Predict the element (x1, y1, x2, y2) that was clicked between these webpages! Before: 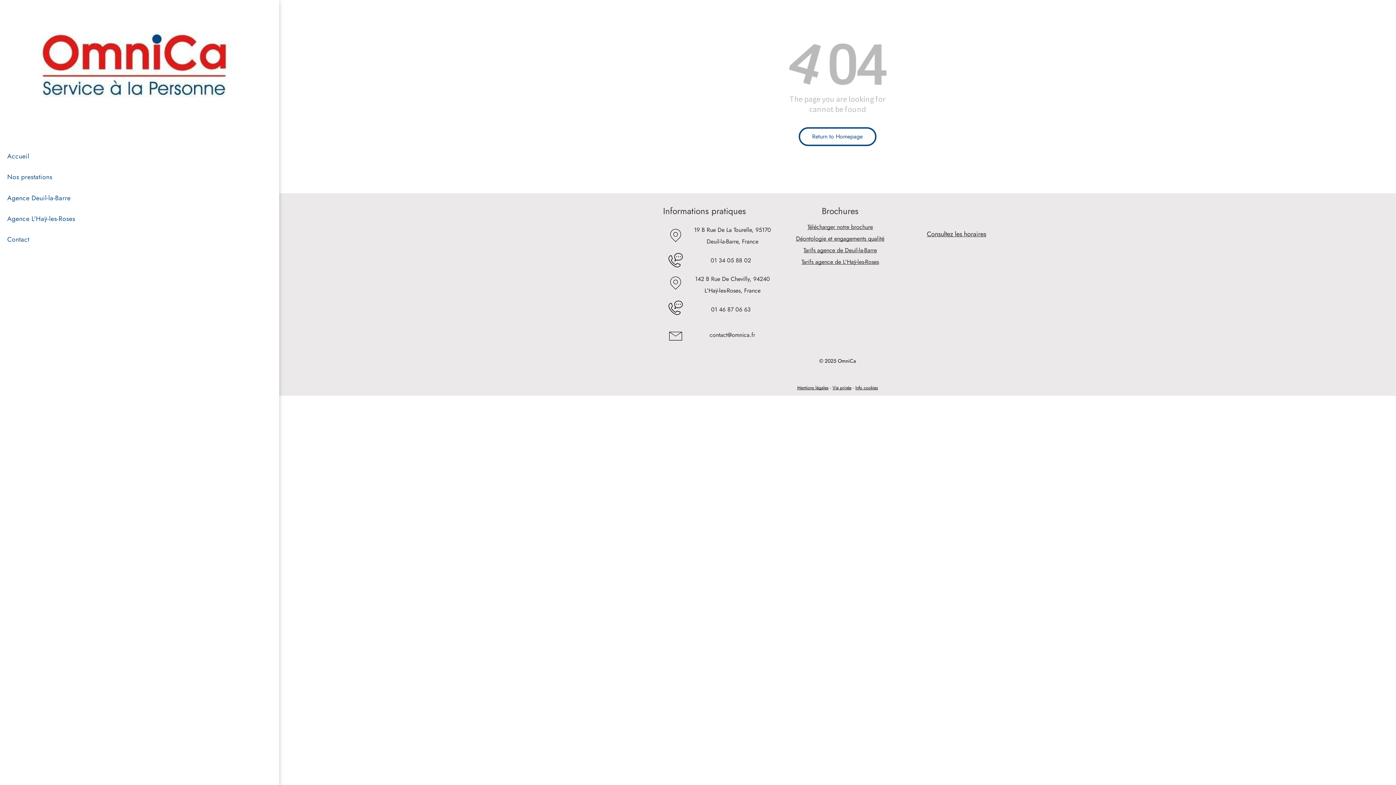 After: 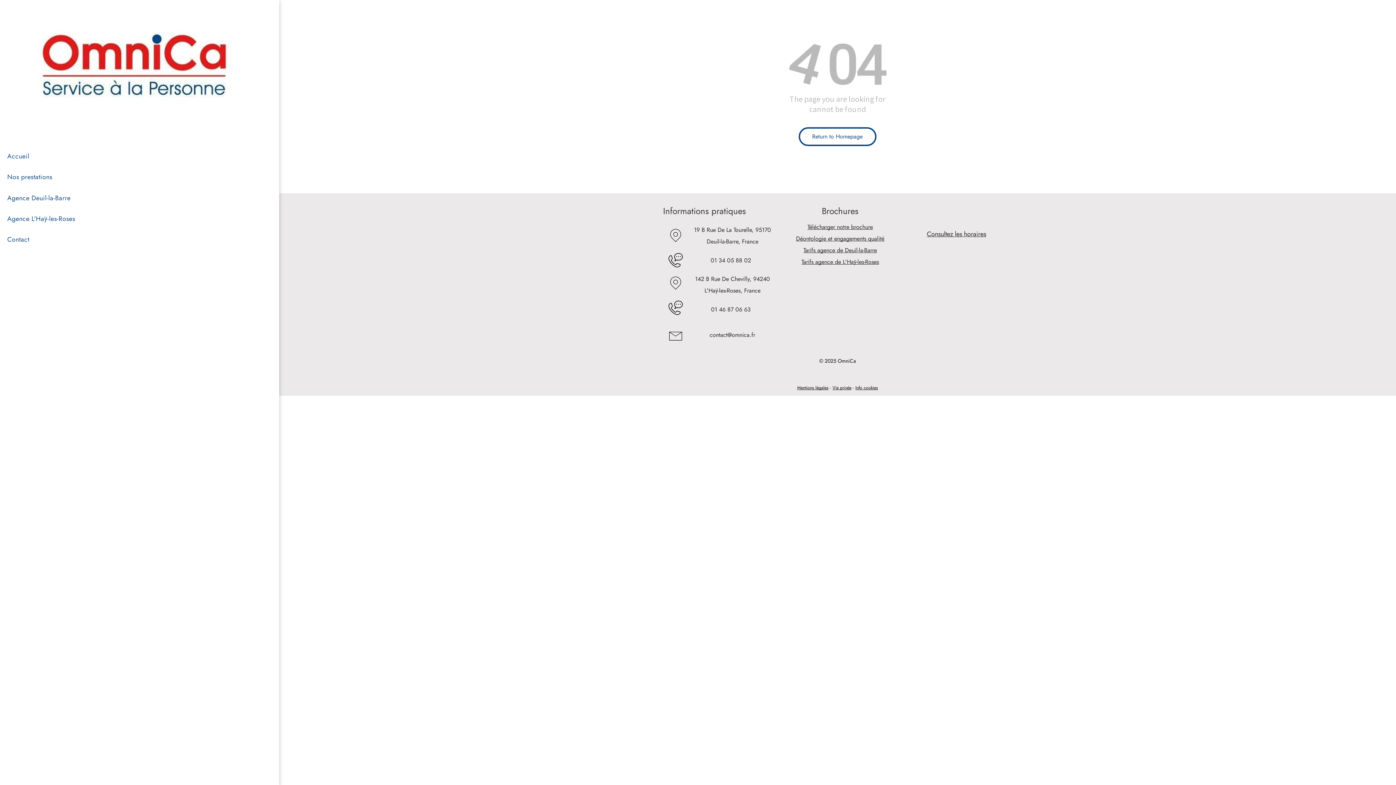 Action: bbox: (665, 312, 685, 320)